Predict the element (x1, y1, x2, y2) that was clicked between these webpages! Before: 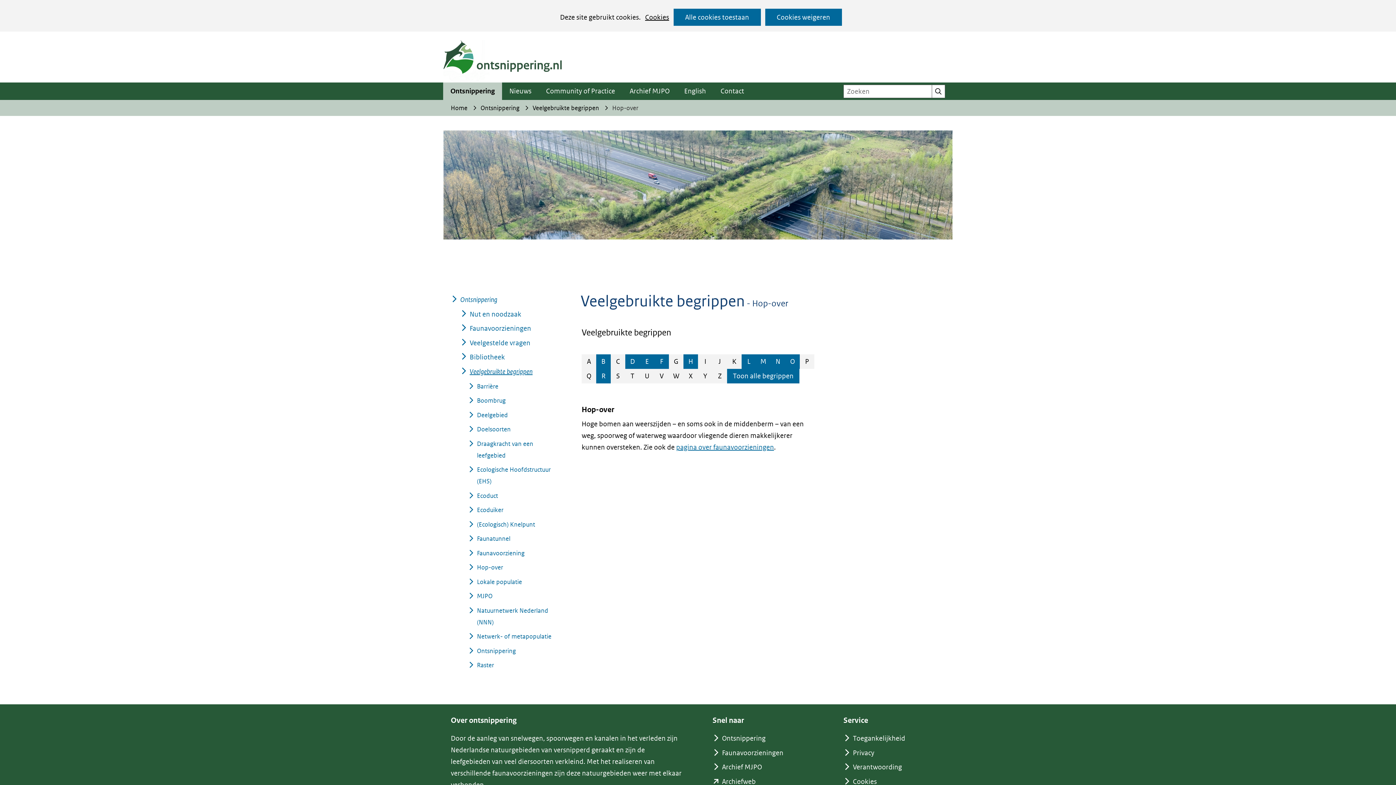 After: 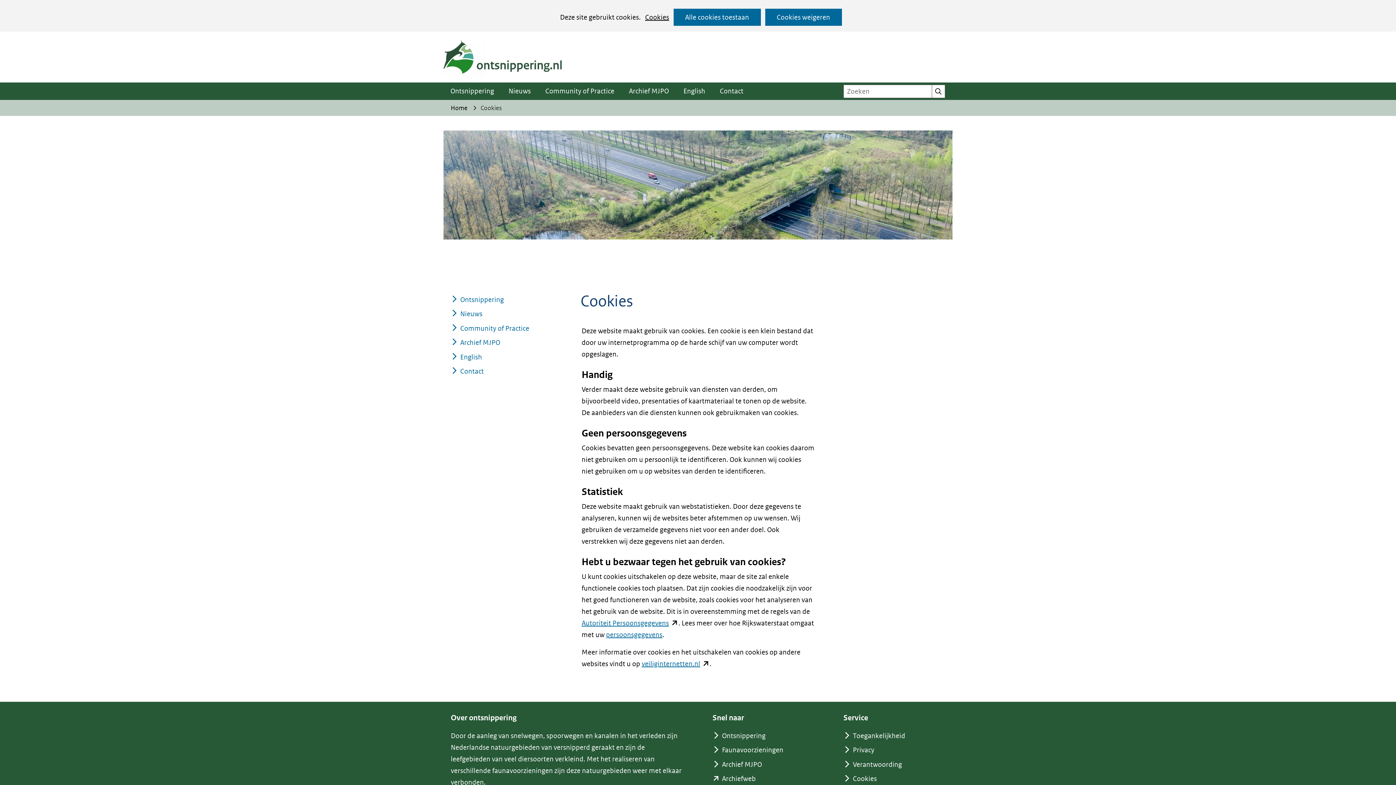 Action: bbox: (645, 13, 669, 21) label: Cookies